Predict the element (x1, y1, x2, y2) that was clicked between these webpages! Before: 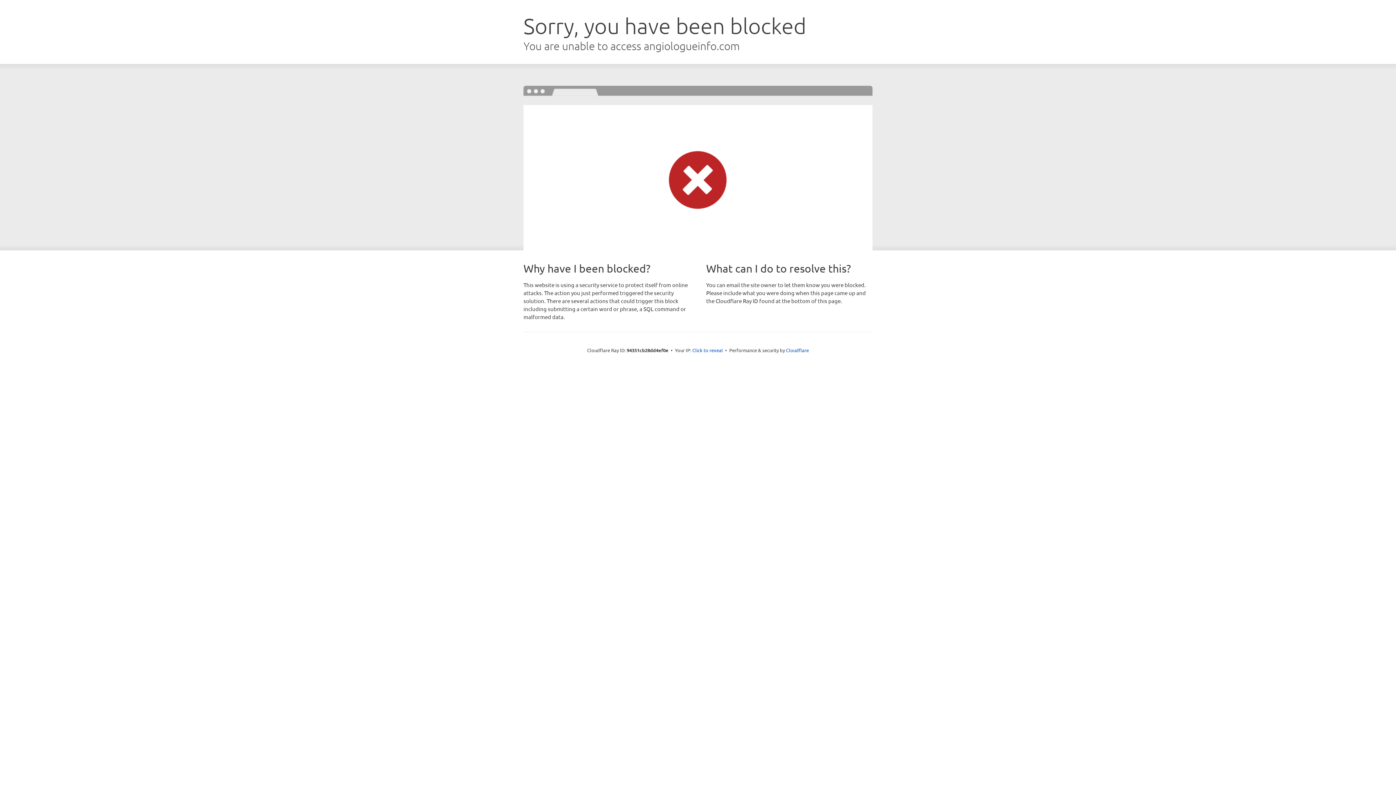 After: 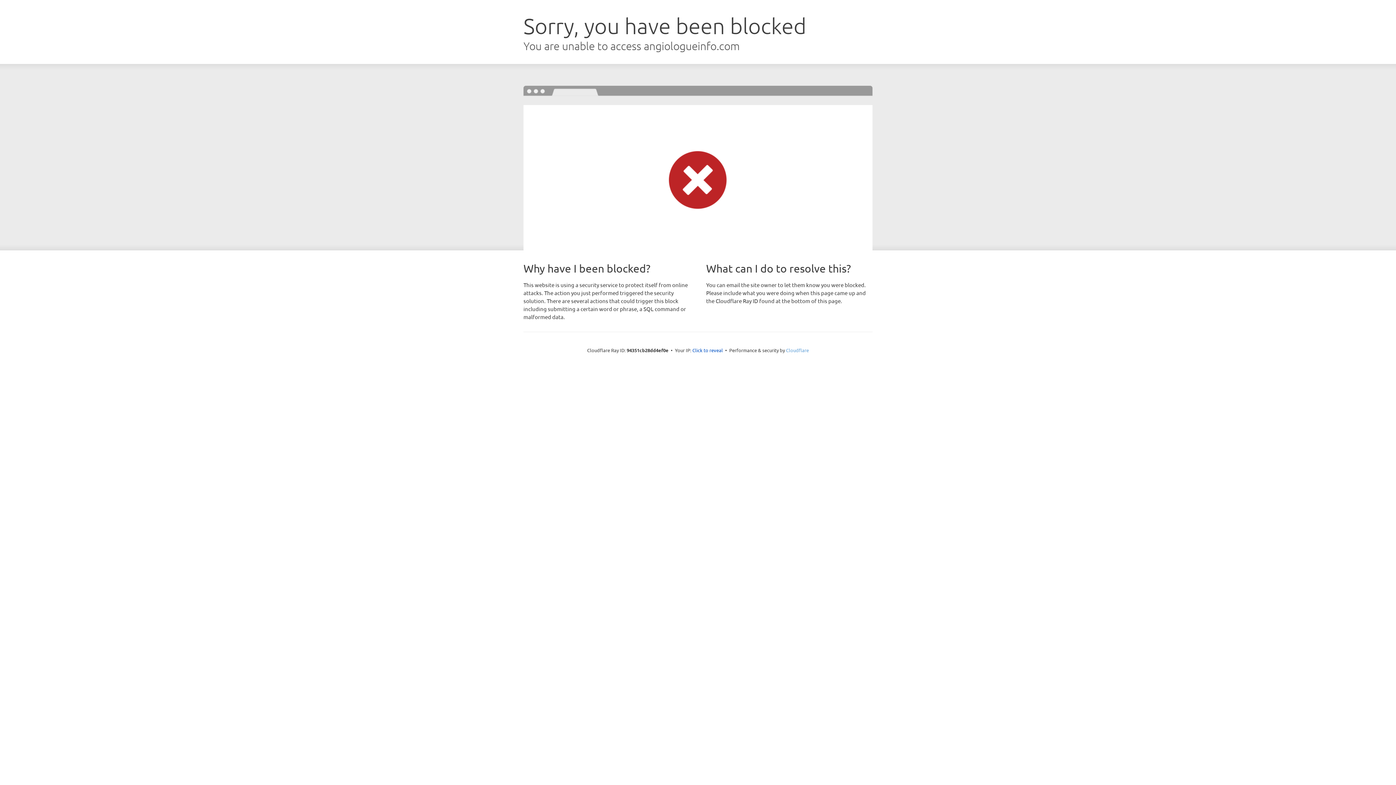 Action: label: Cloudflare bbox: (786, 347, 809, 353)